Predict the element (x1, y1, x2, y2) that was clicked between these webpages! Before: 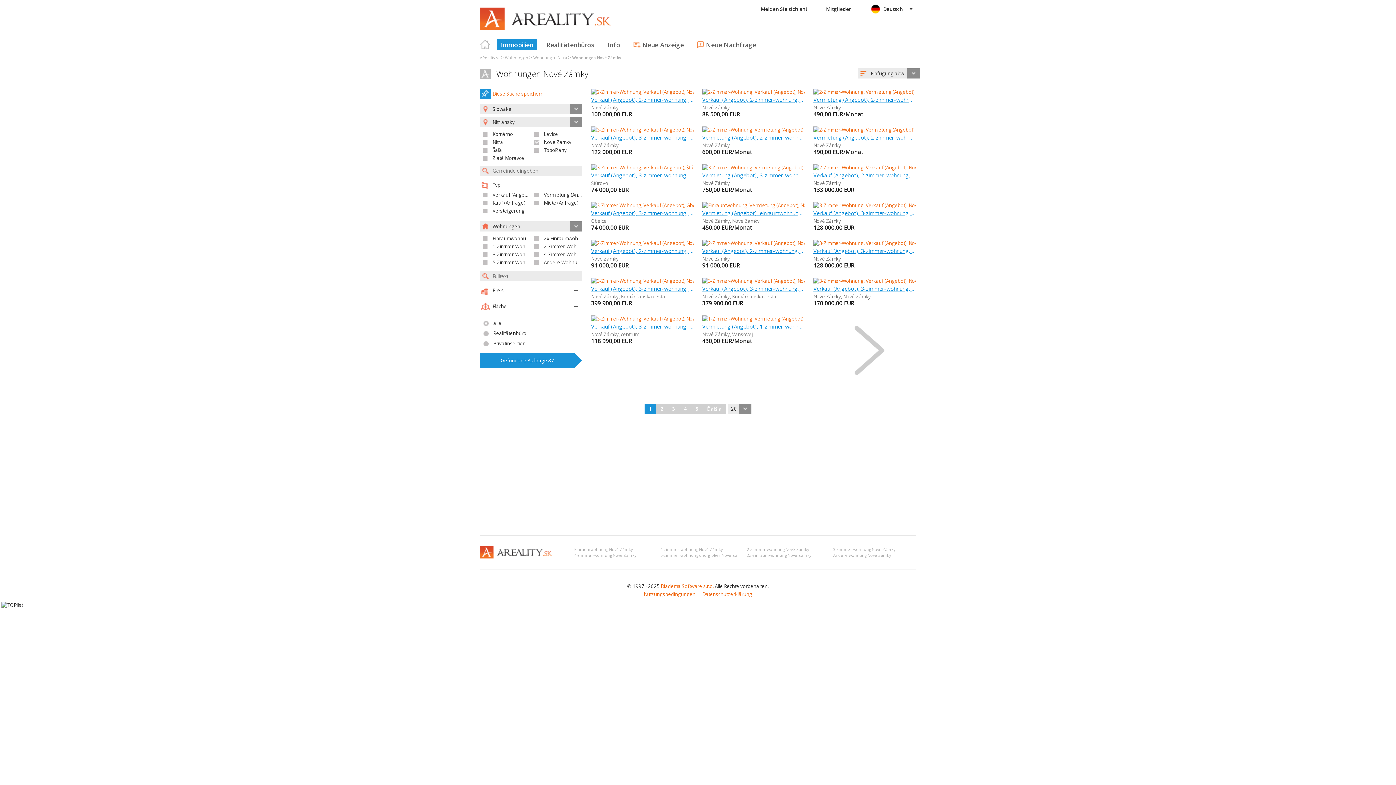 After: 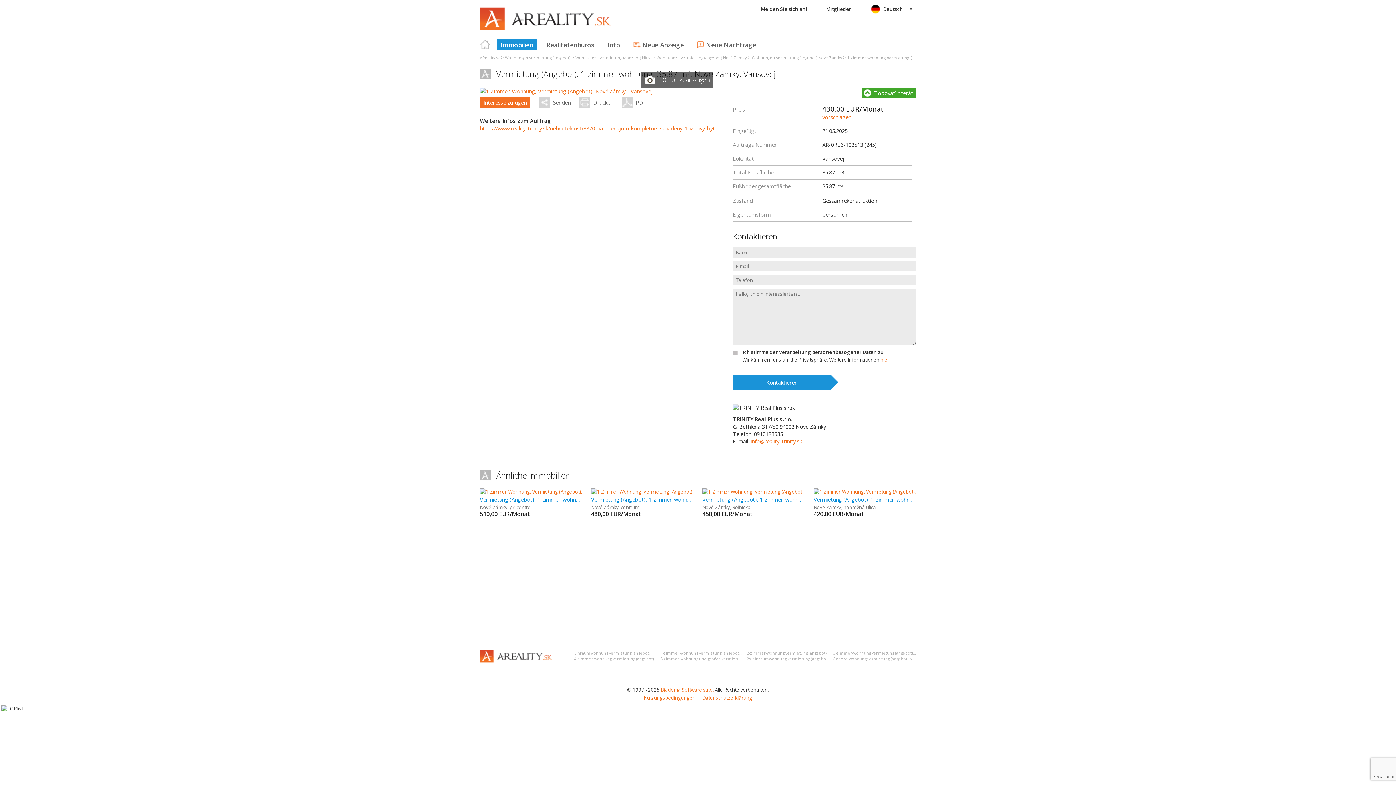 Action: bbox: (702, 315, 855, 322)